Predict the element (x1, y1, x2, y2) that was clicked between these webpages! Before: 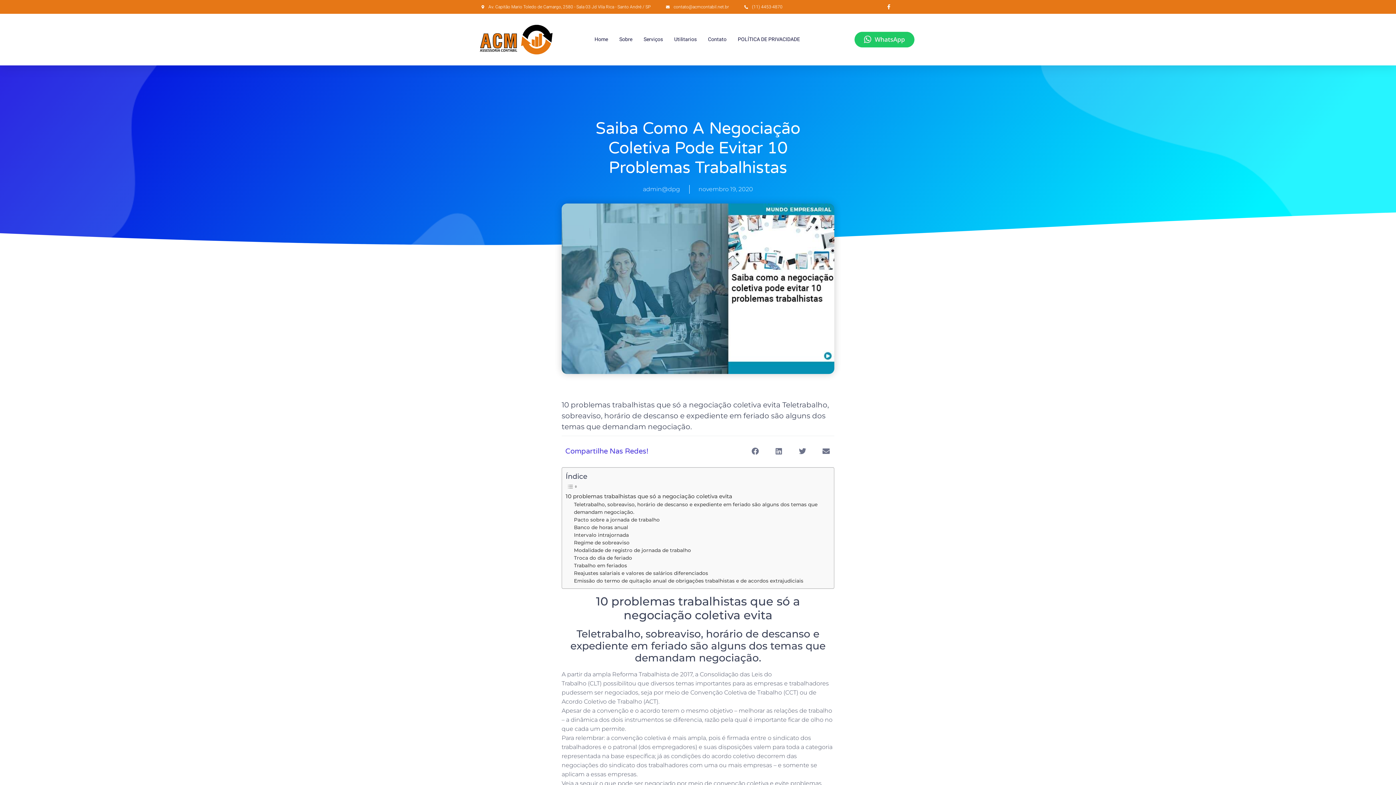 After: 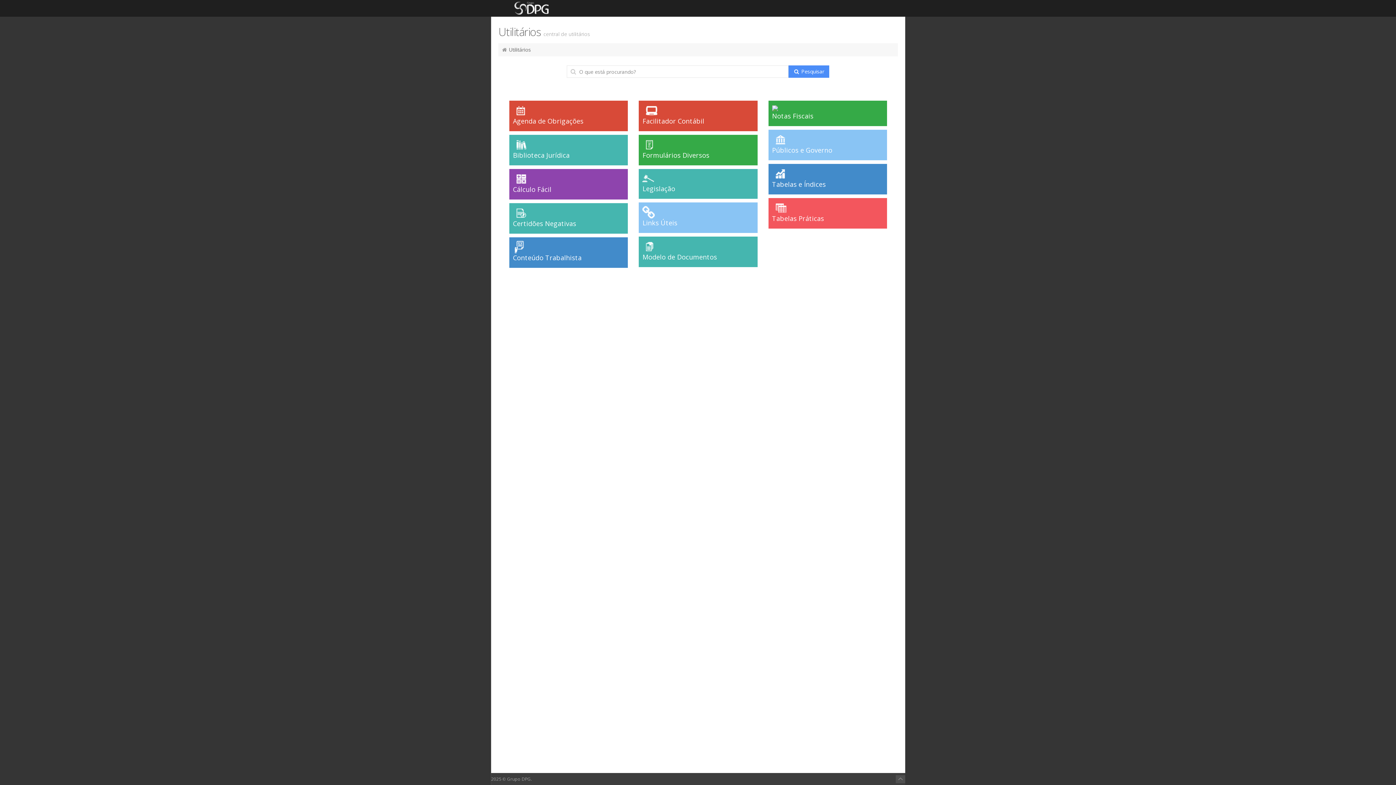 Action: label: Utilitarios bbox: (674, 31, 696, 48)